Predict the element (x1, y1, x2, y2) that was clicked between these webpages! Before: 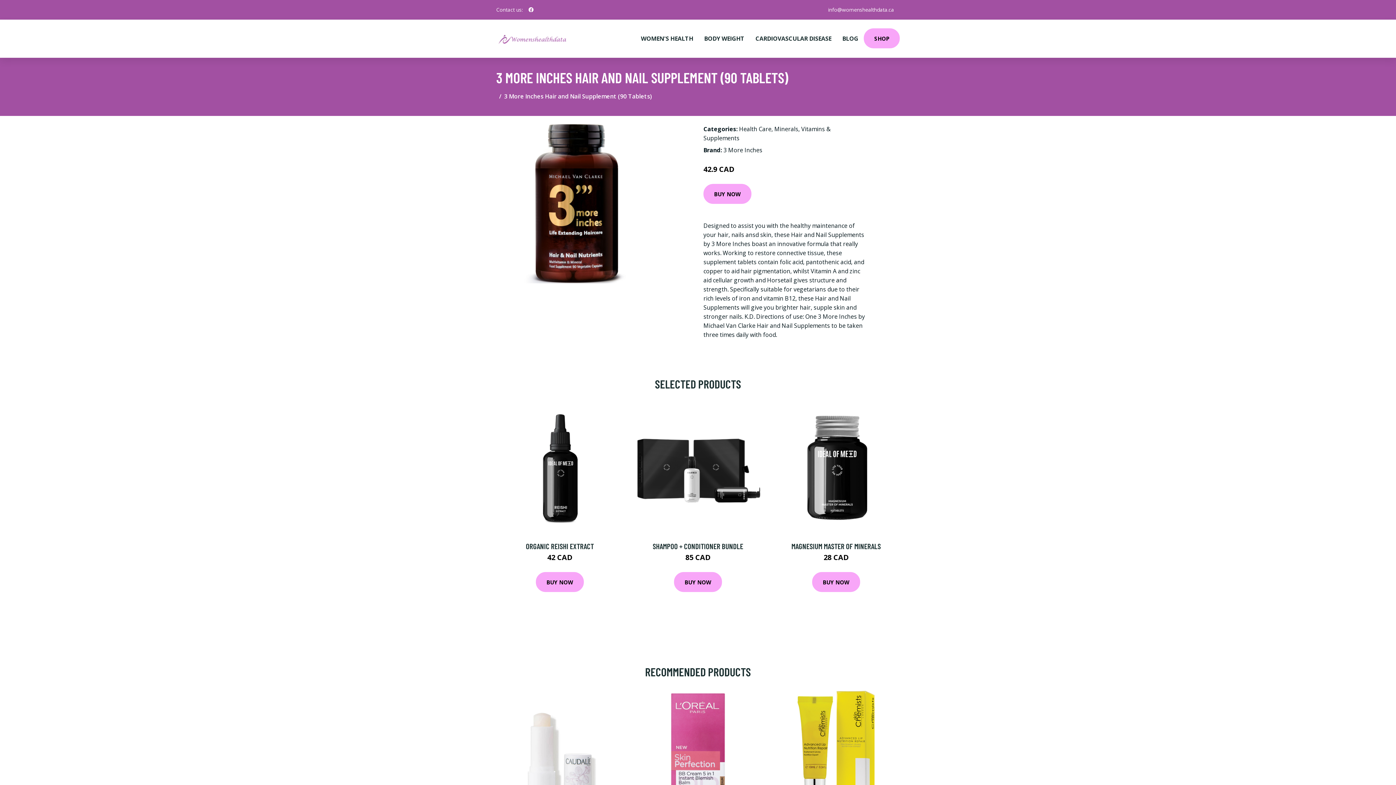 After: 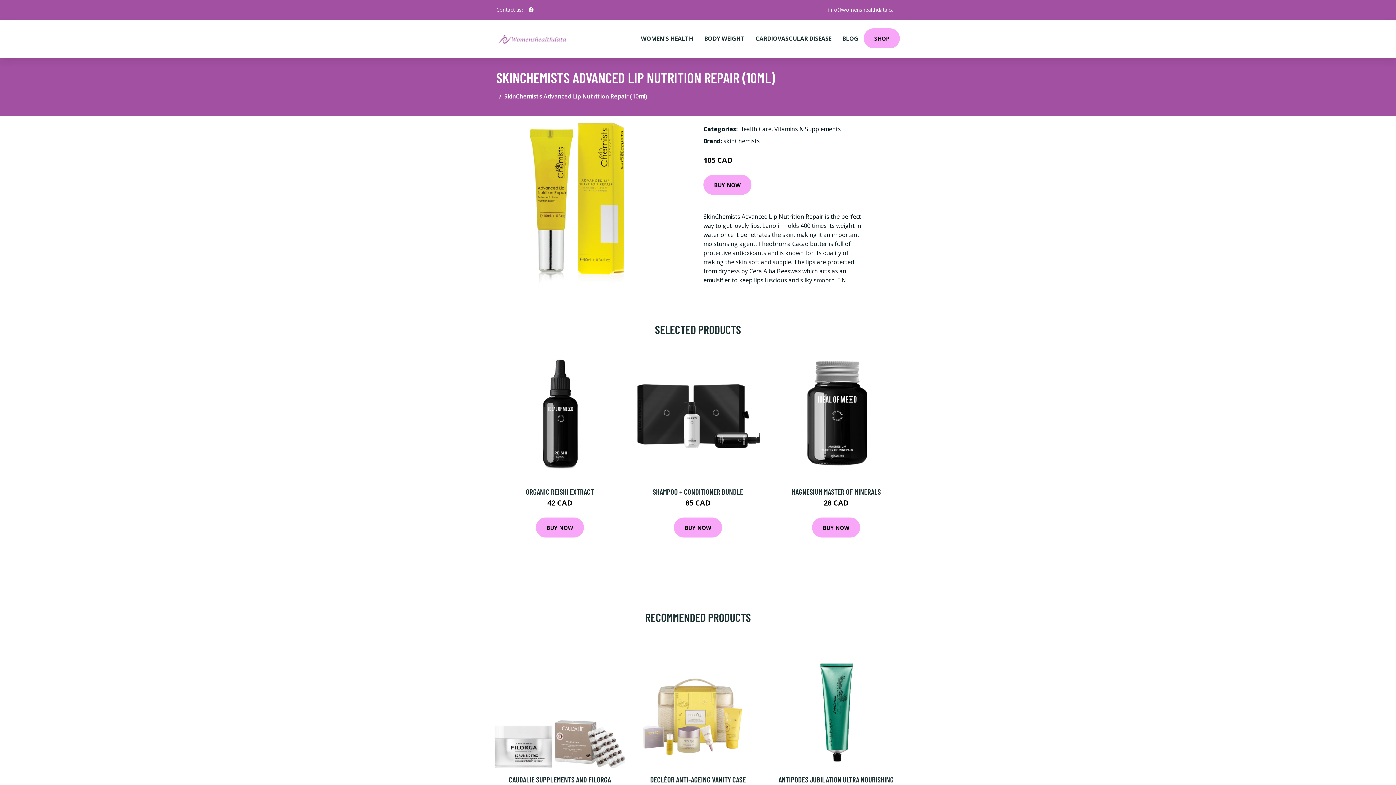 Action: bbox: (770, 690, 902, 822)